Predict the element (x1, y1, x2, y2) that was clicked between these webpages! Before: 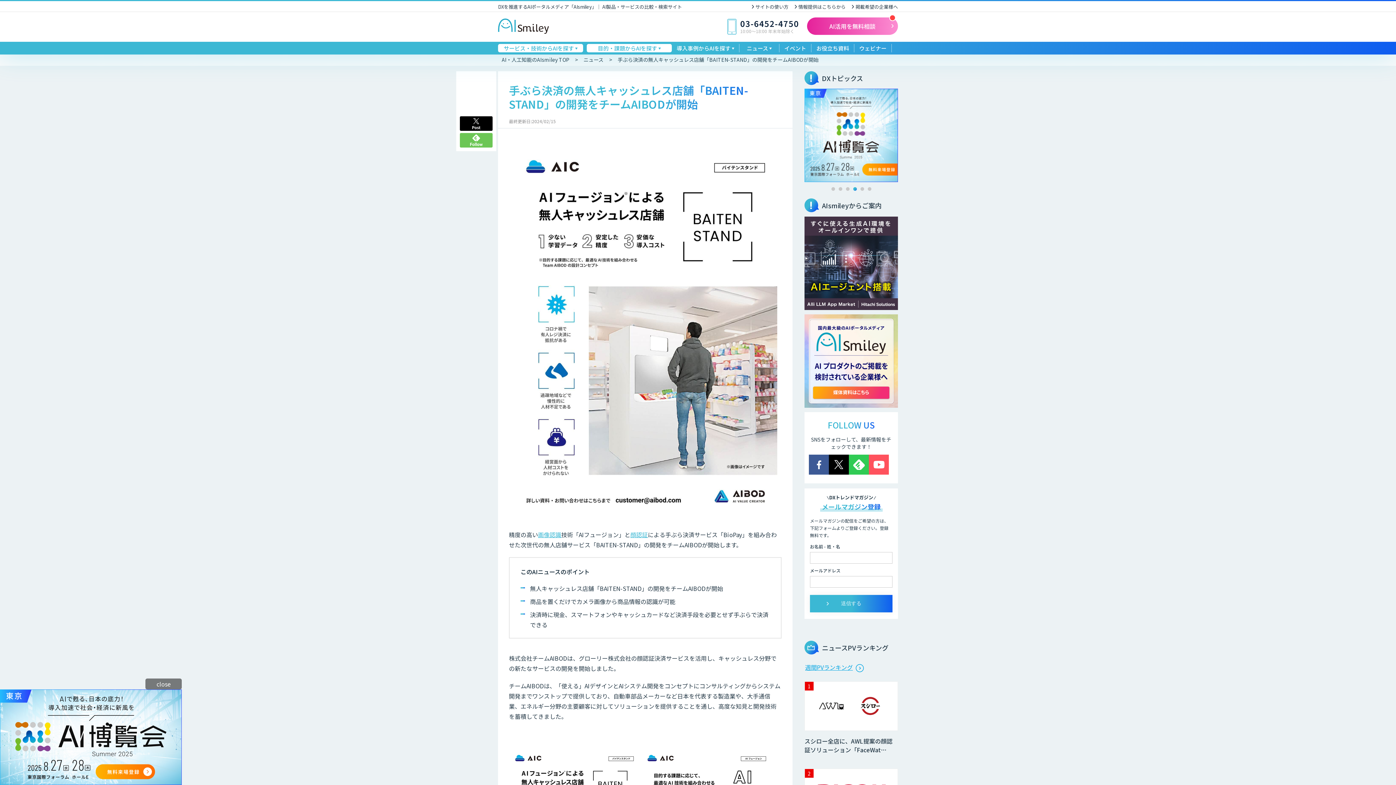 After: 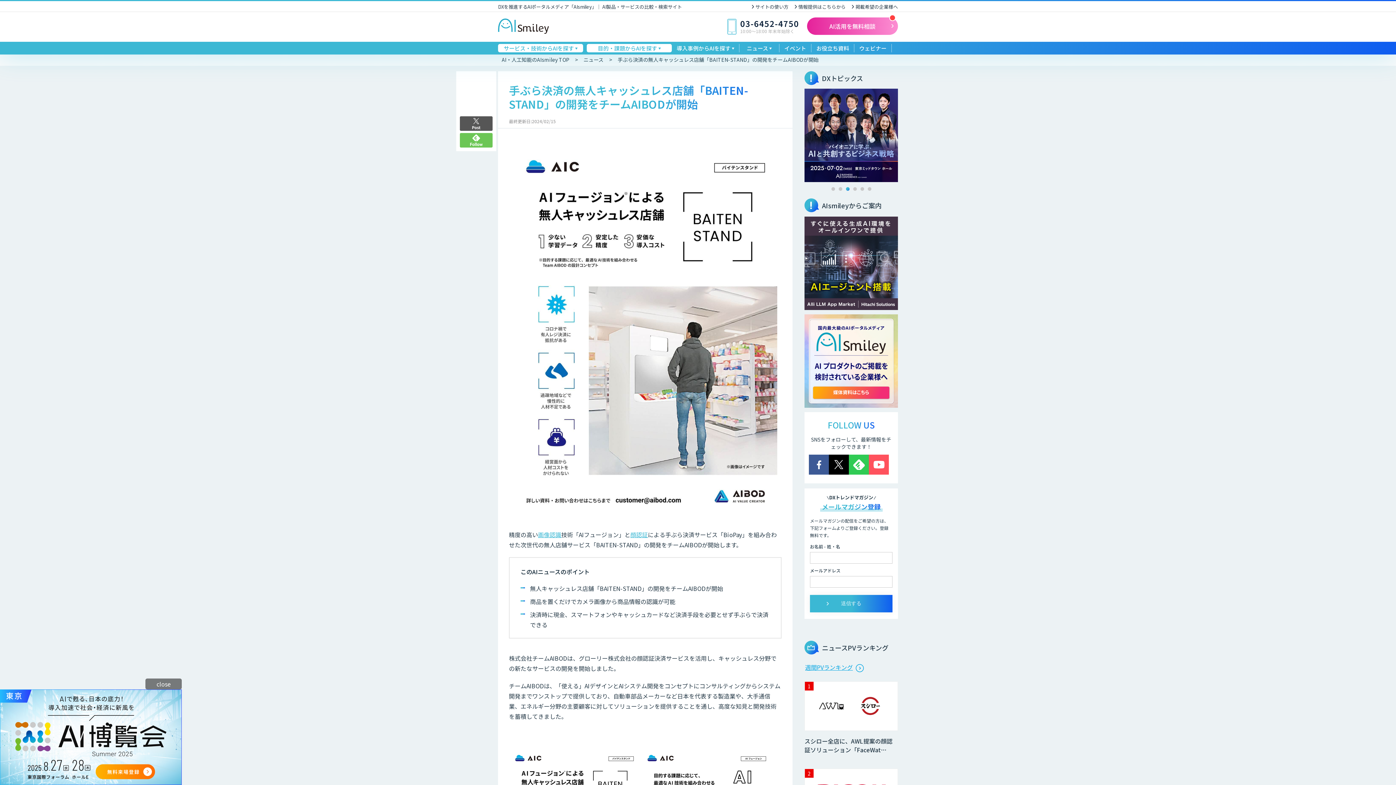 Action: bbox: (460, 116, 492, 130)